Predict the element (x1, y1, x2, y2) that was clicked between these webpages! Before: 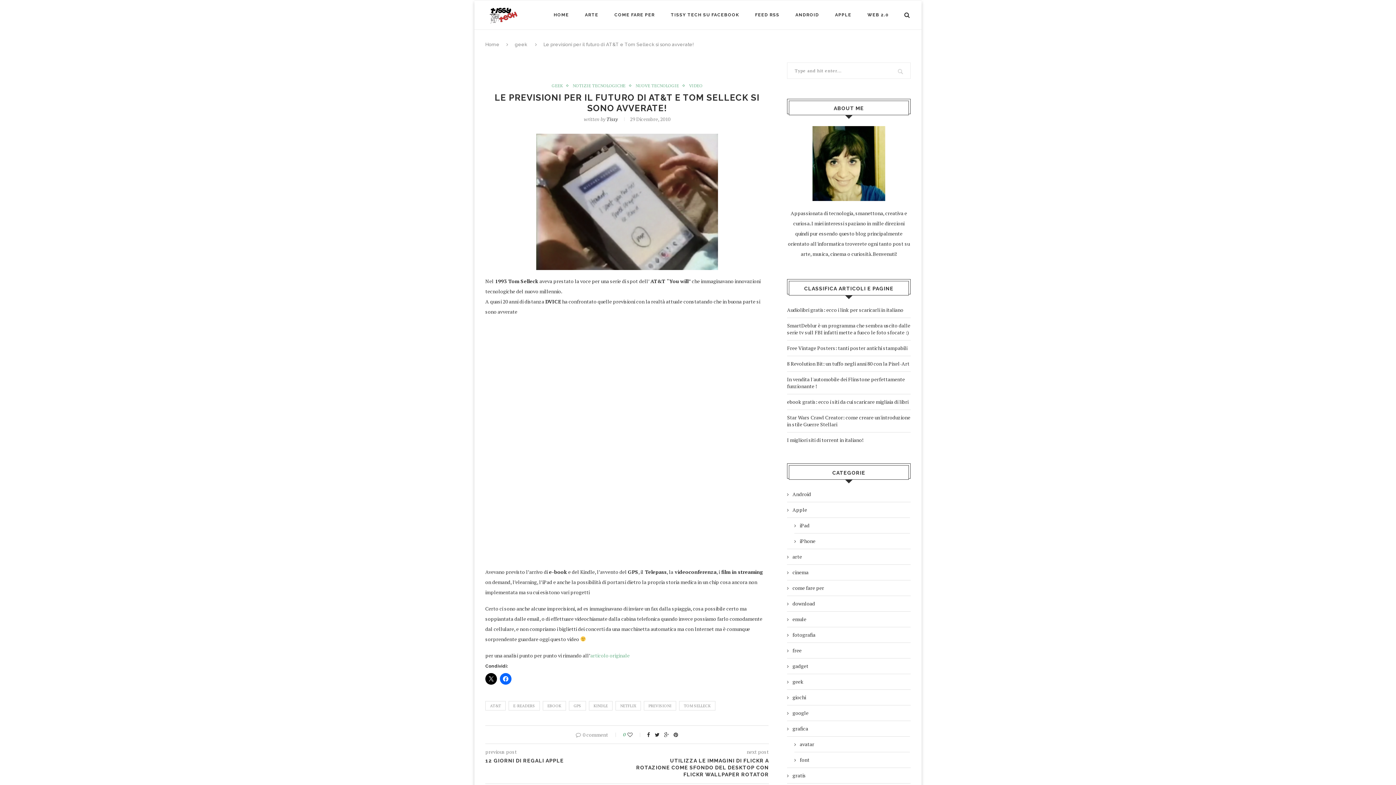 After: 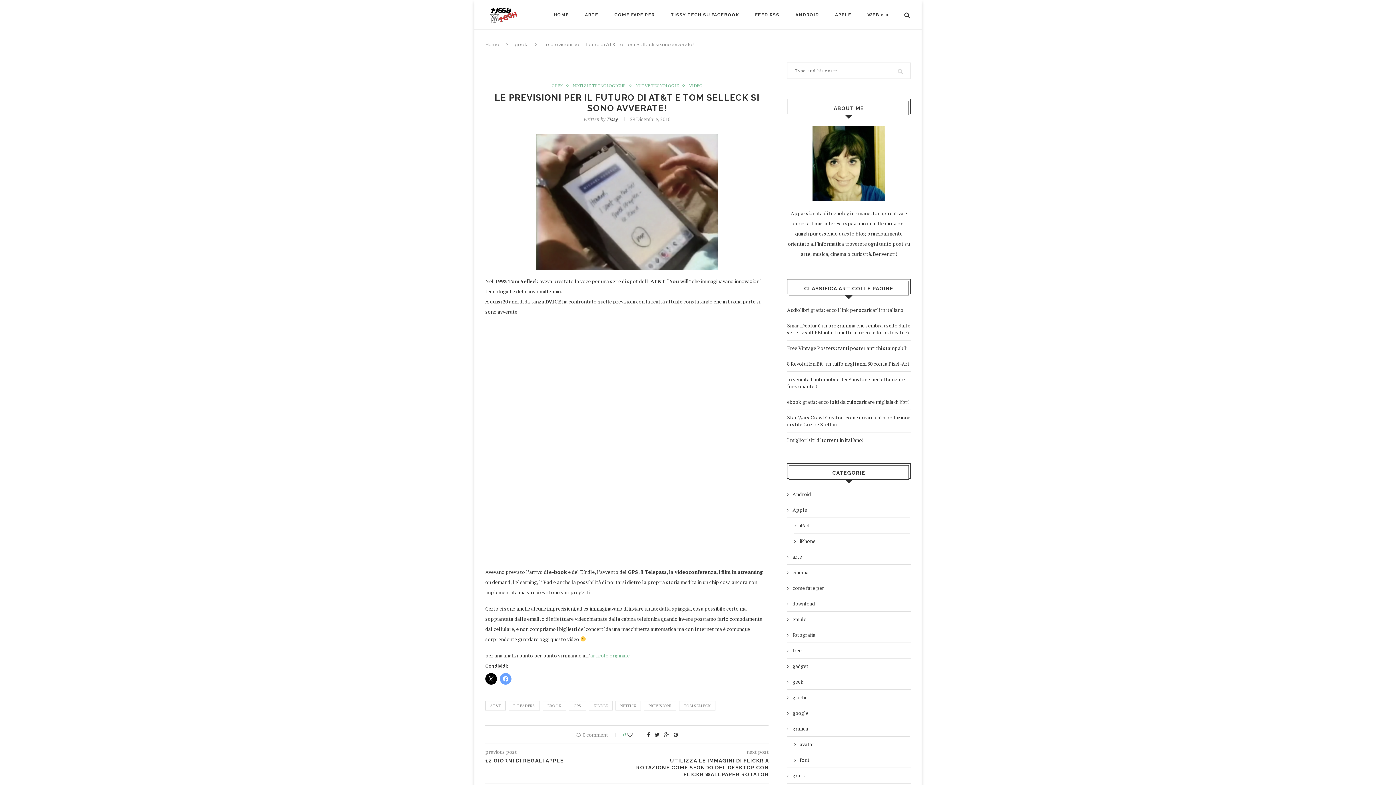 Action: bbox: (500, 673, 511, 684)